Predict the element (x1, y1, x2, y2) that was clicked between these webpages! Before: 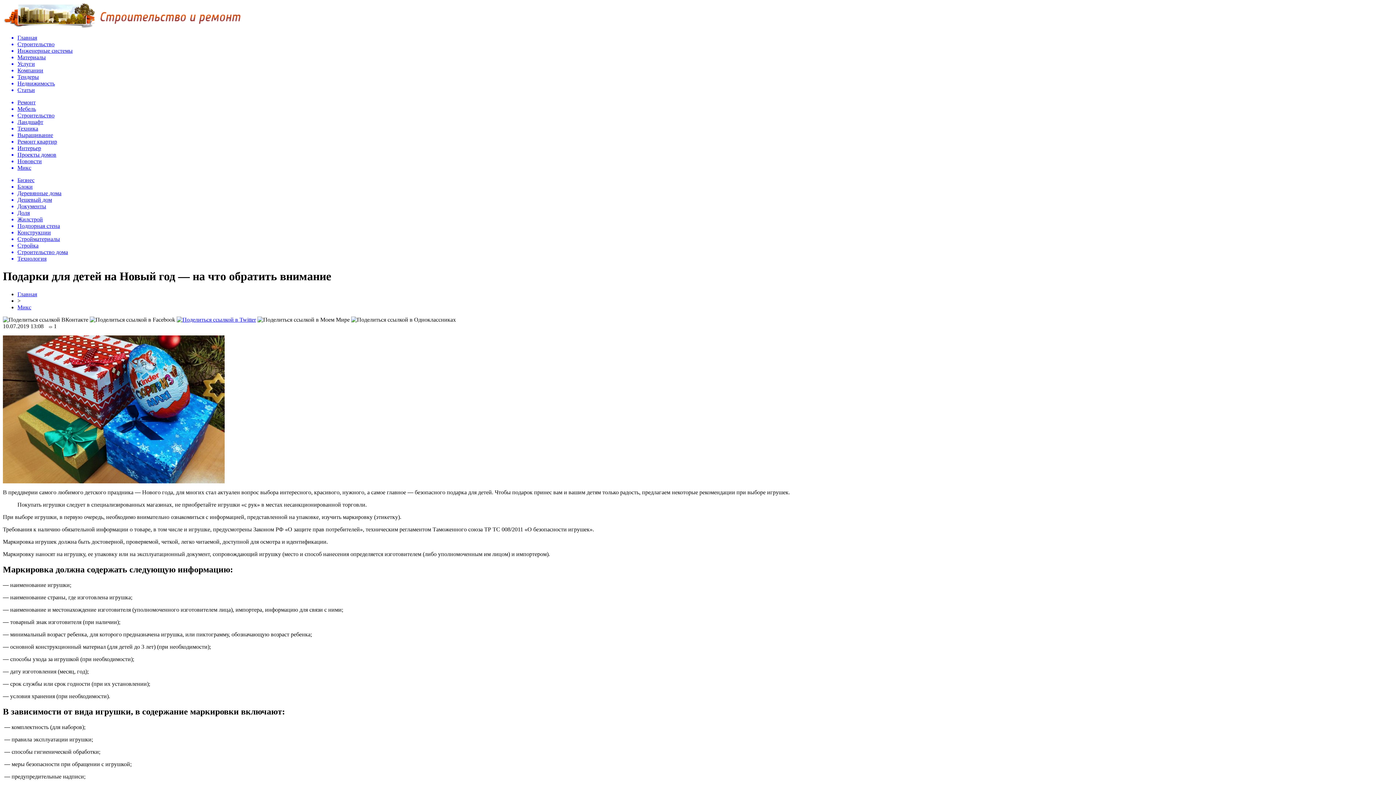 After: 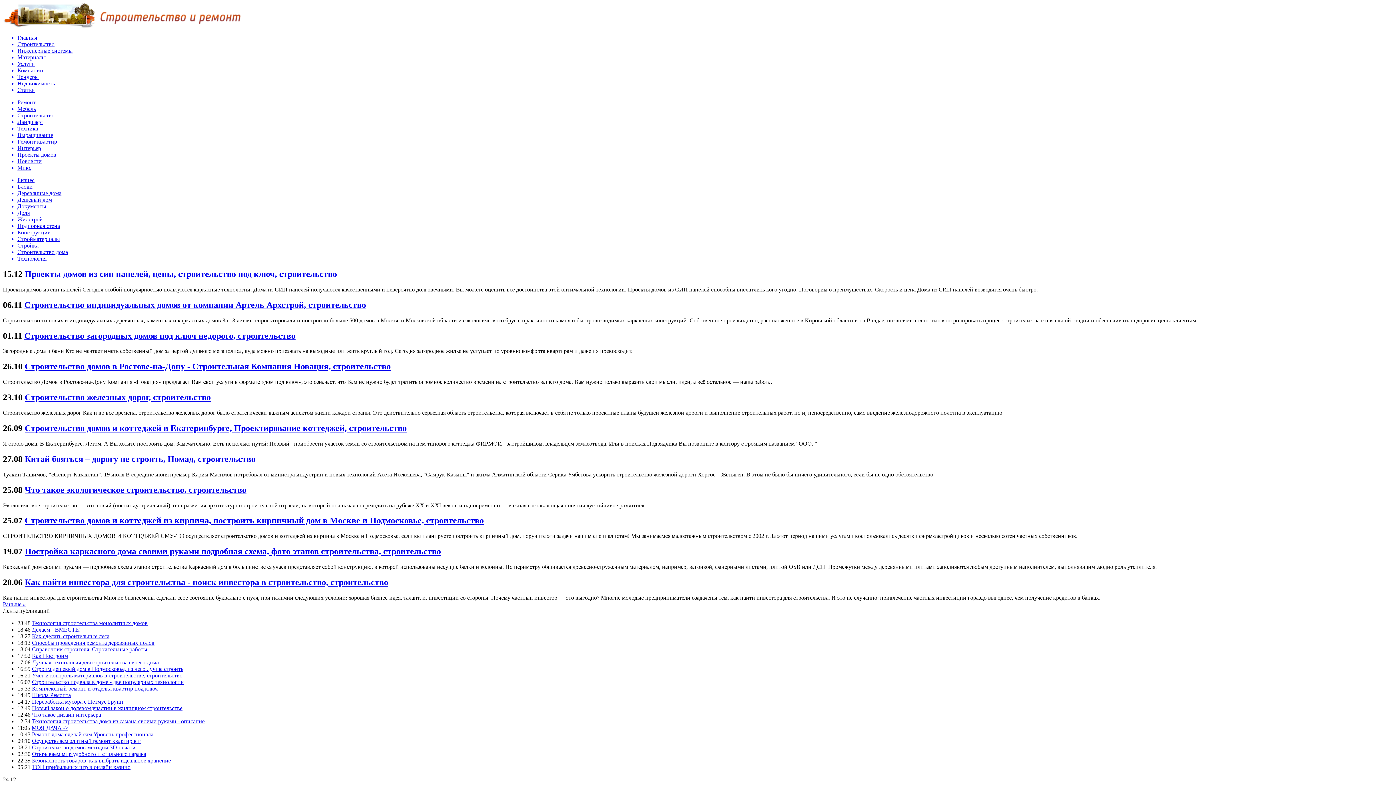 Action: bbox: (17, 203, 1393, 209) label: Документы